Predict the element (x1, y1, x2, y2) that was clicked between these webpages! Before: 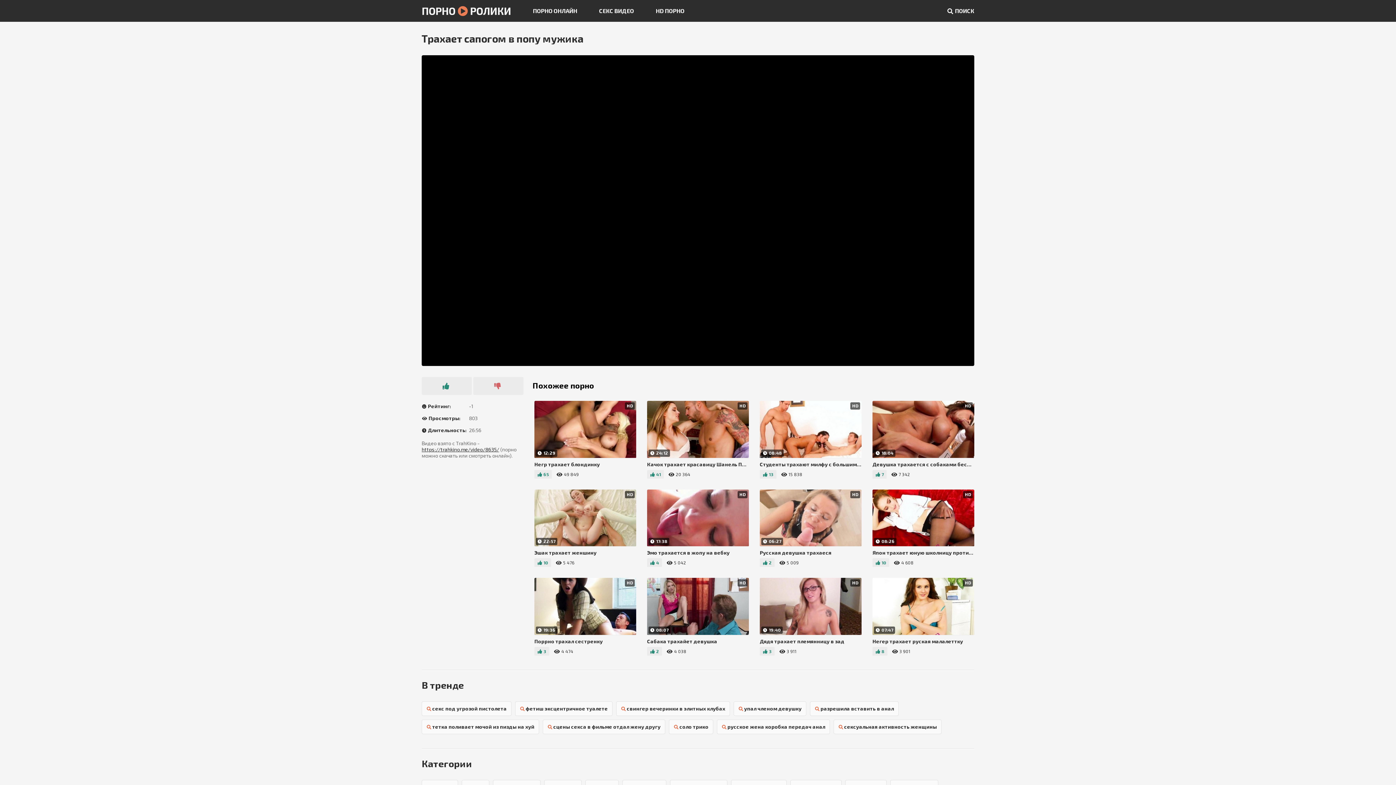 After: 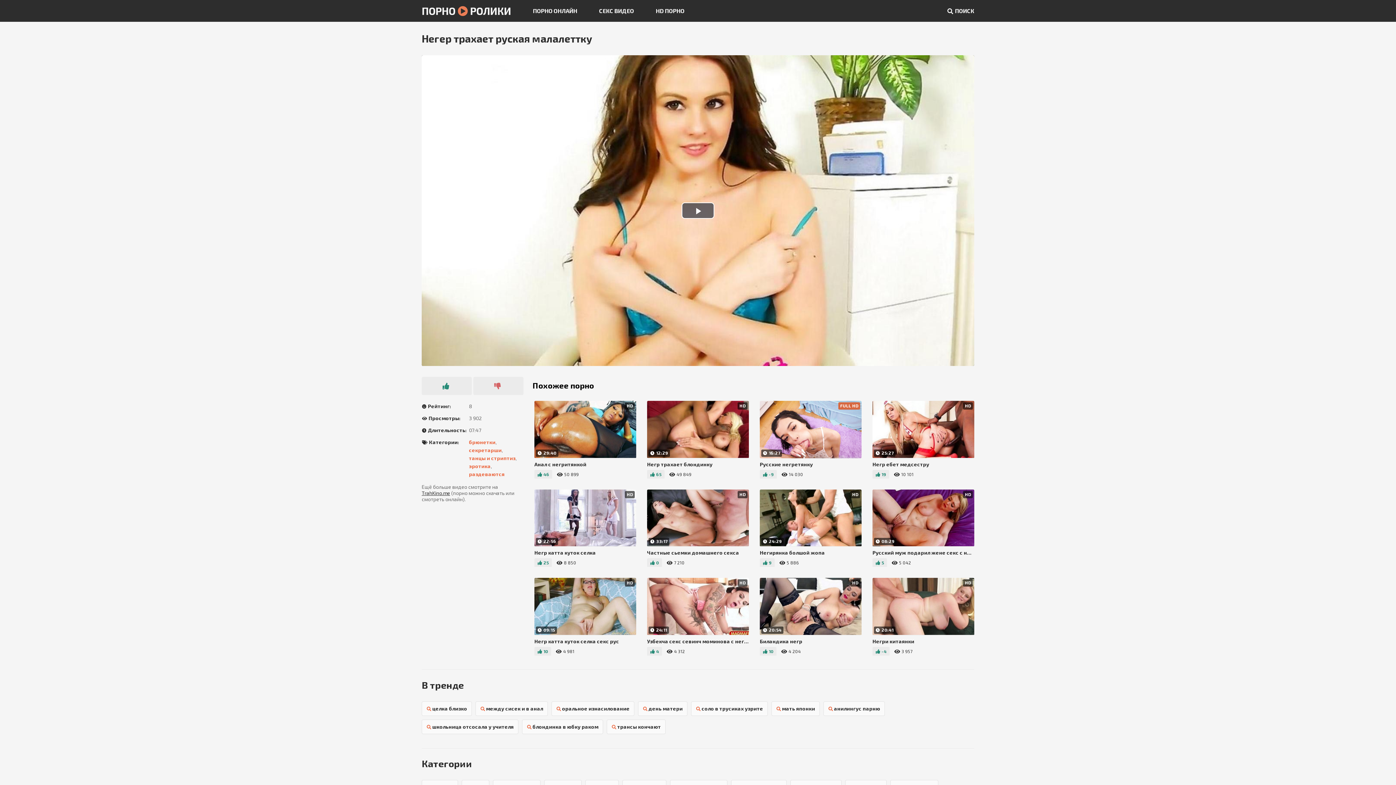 Action: bbox: (872, 578, 974, 645) label: 07:47
HD

Негер трахает руская малалеттку